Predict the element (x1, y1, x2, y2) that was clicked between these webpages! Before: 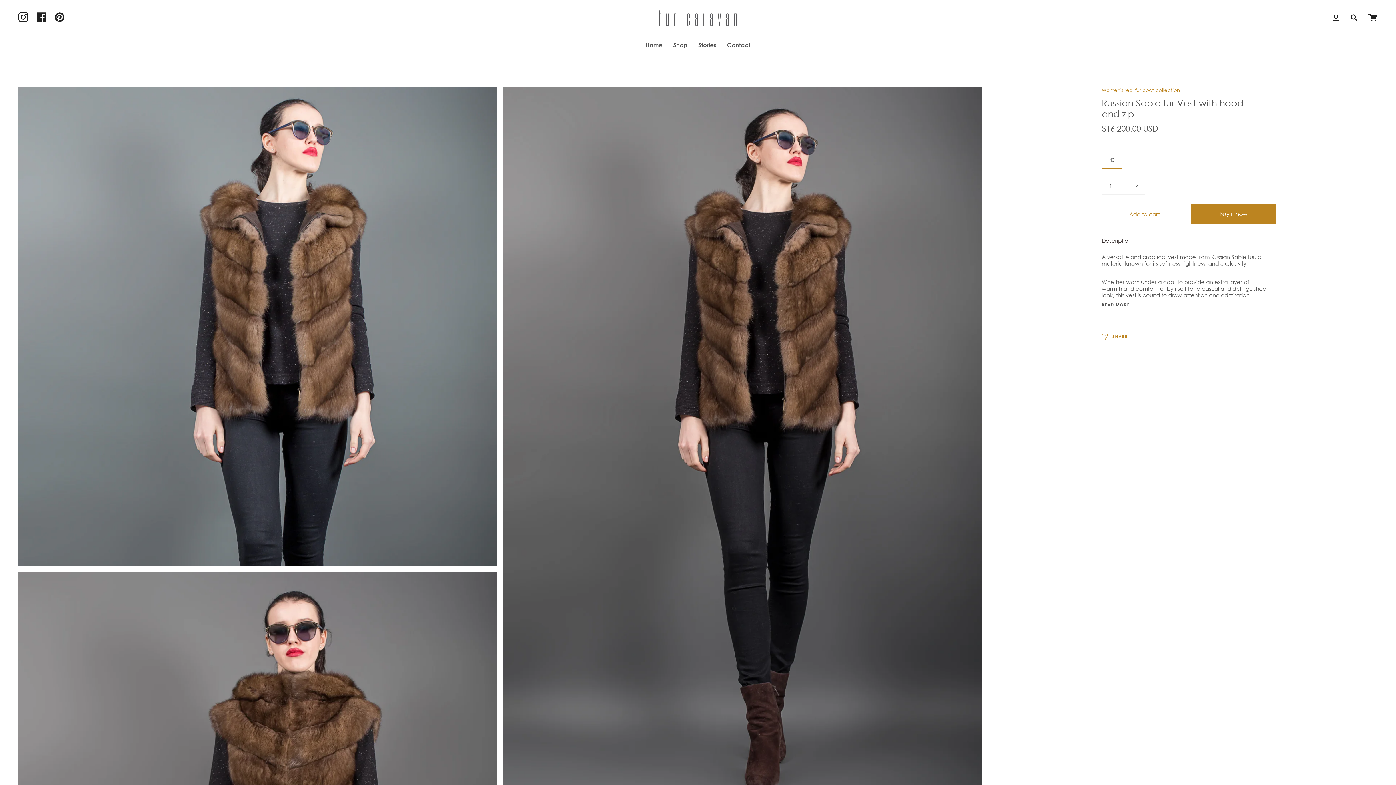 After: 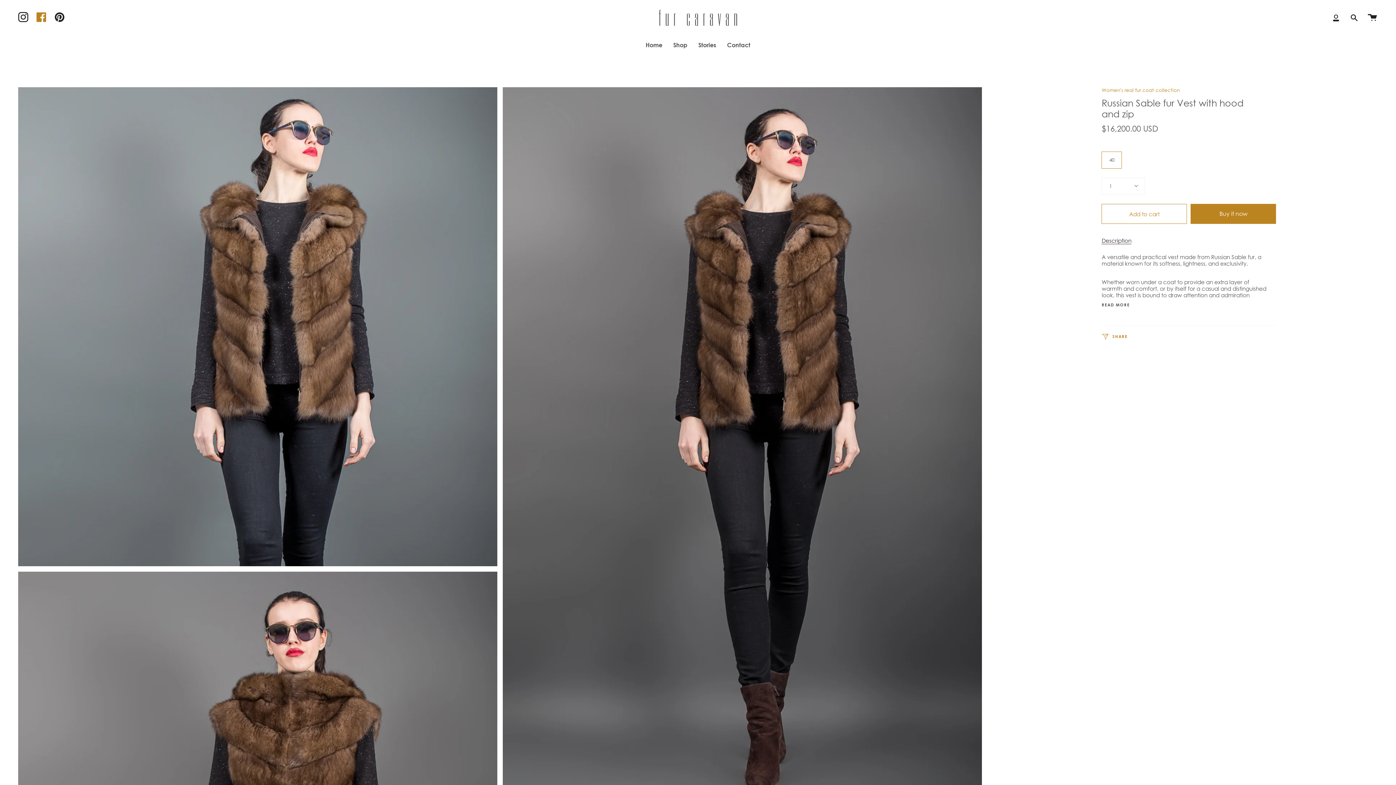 Action: label: Facebook bbox: (32, 0, 50, 34)